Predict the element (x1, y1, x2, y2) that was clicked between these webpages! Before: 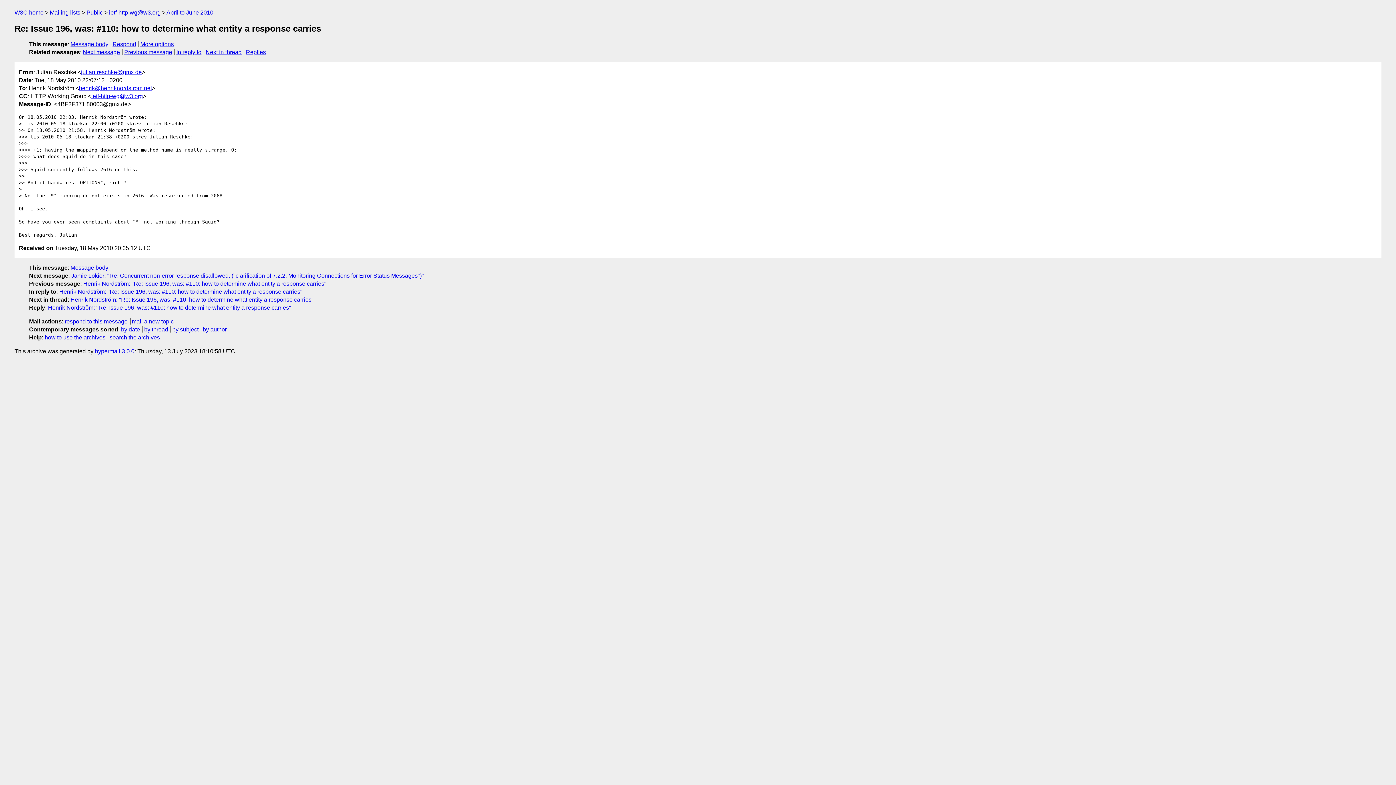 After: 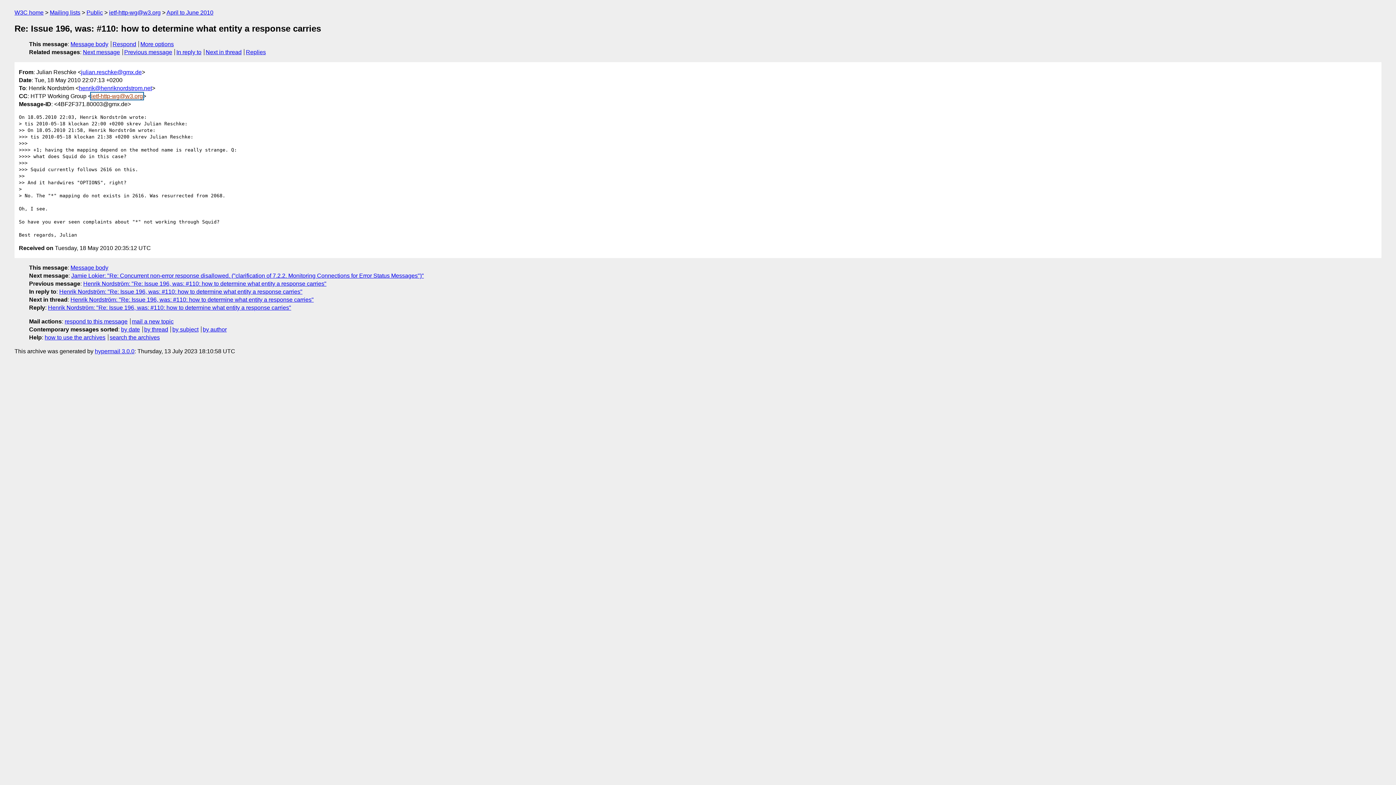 Action: label: ietf-http-wg@w3.org bbox: (91, 92, 142, 99)